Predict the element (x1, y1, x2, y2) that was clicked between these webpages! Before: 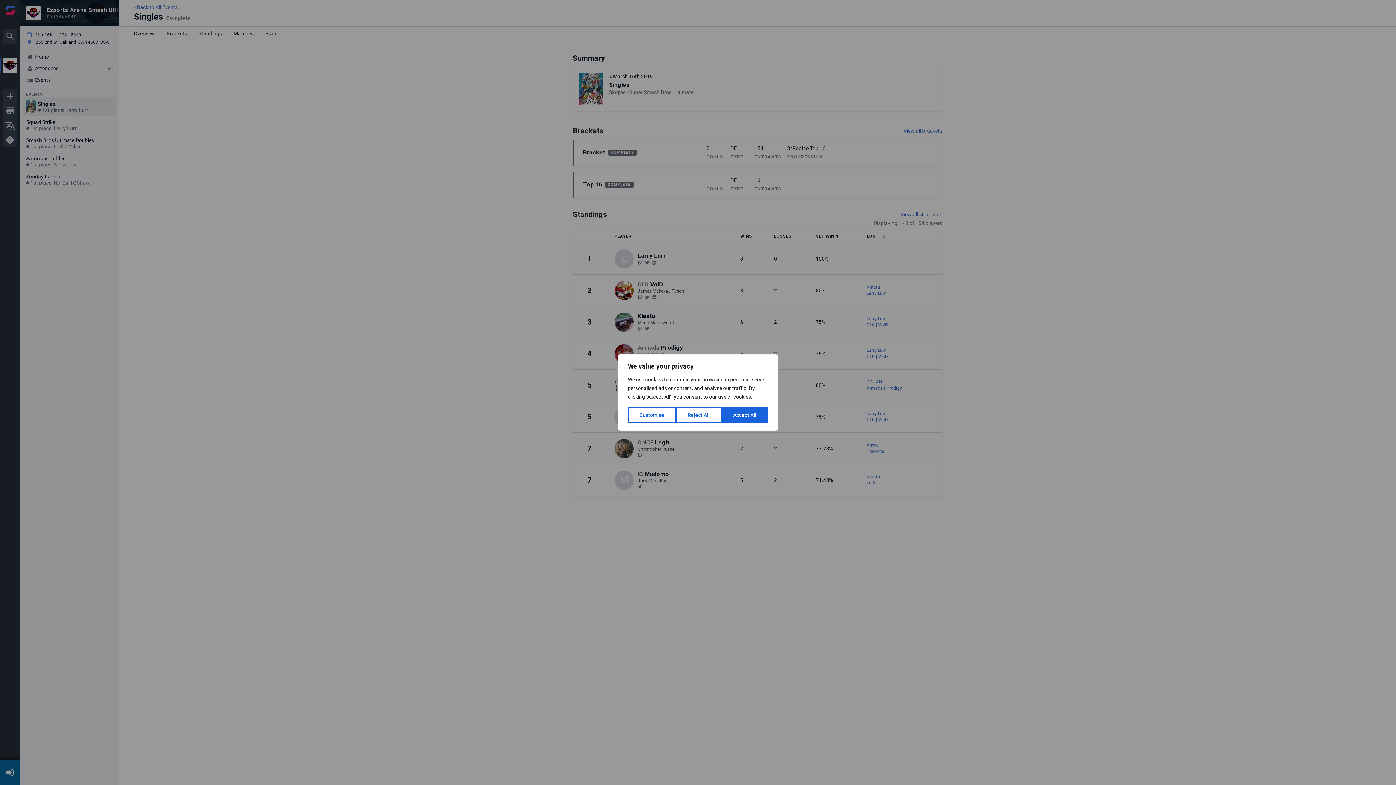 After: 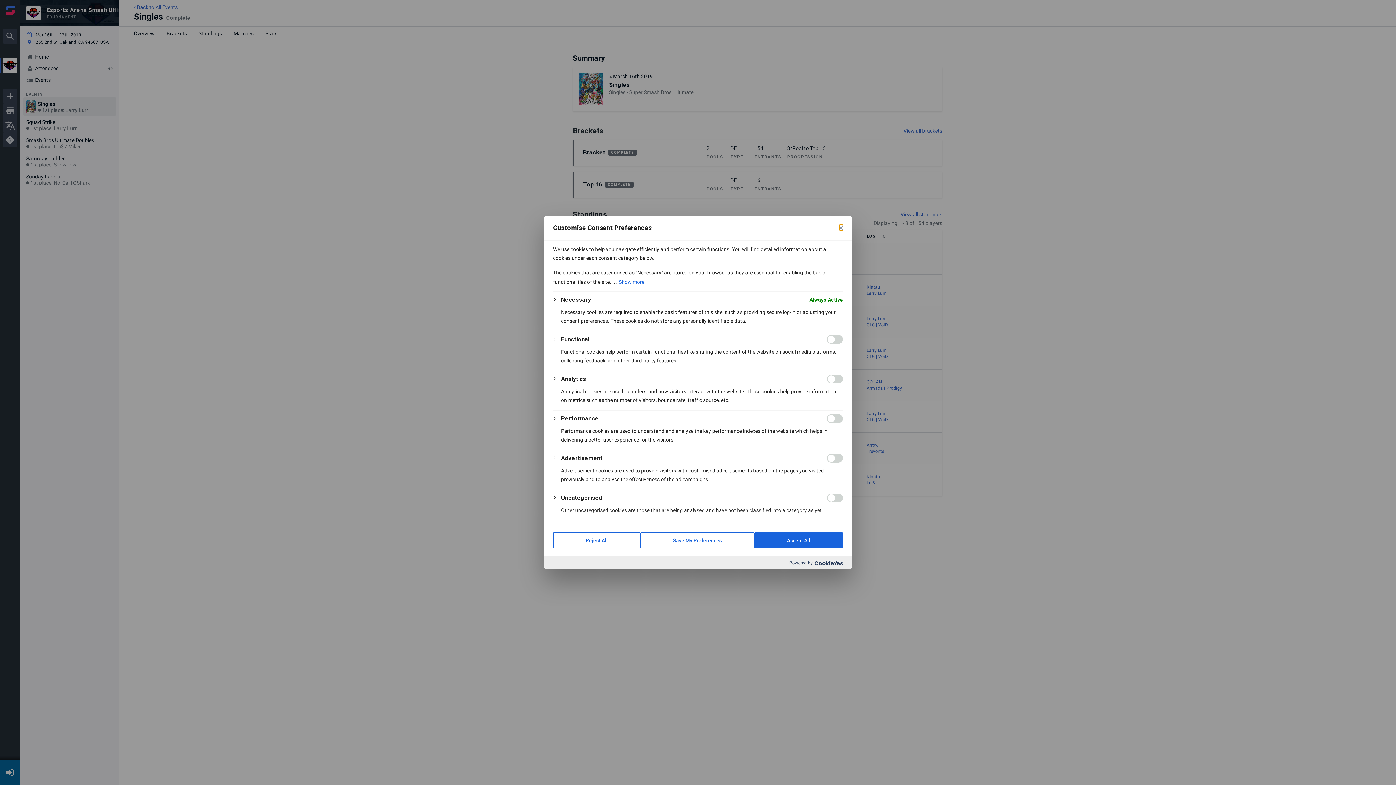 Action: label: Customise bbox: (628, 407, 676, 423)